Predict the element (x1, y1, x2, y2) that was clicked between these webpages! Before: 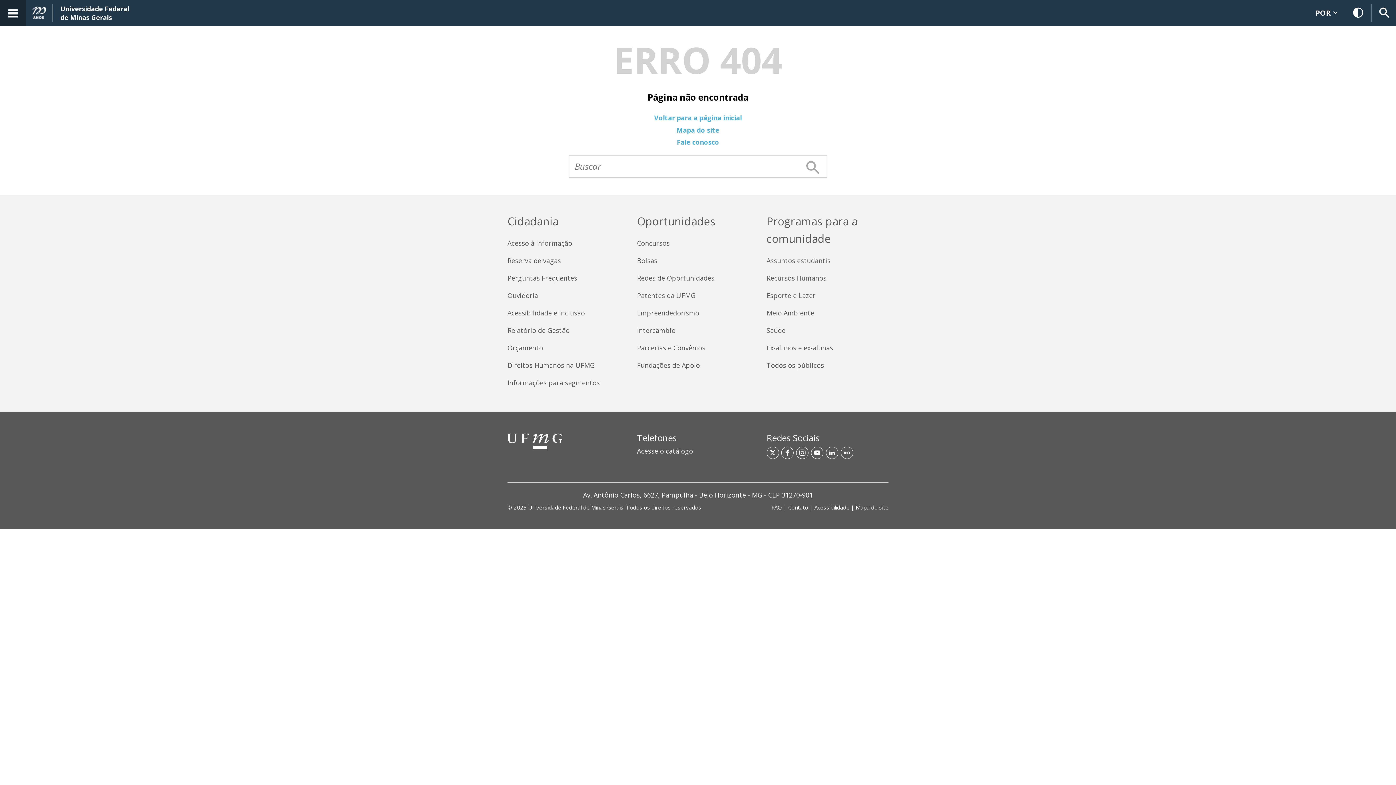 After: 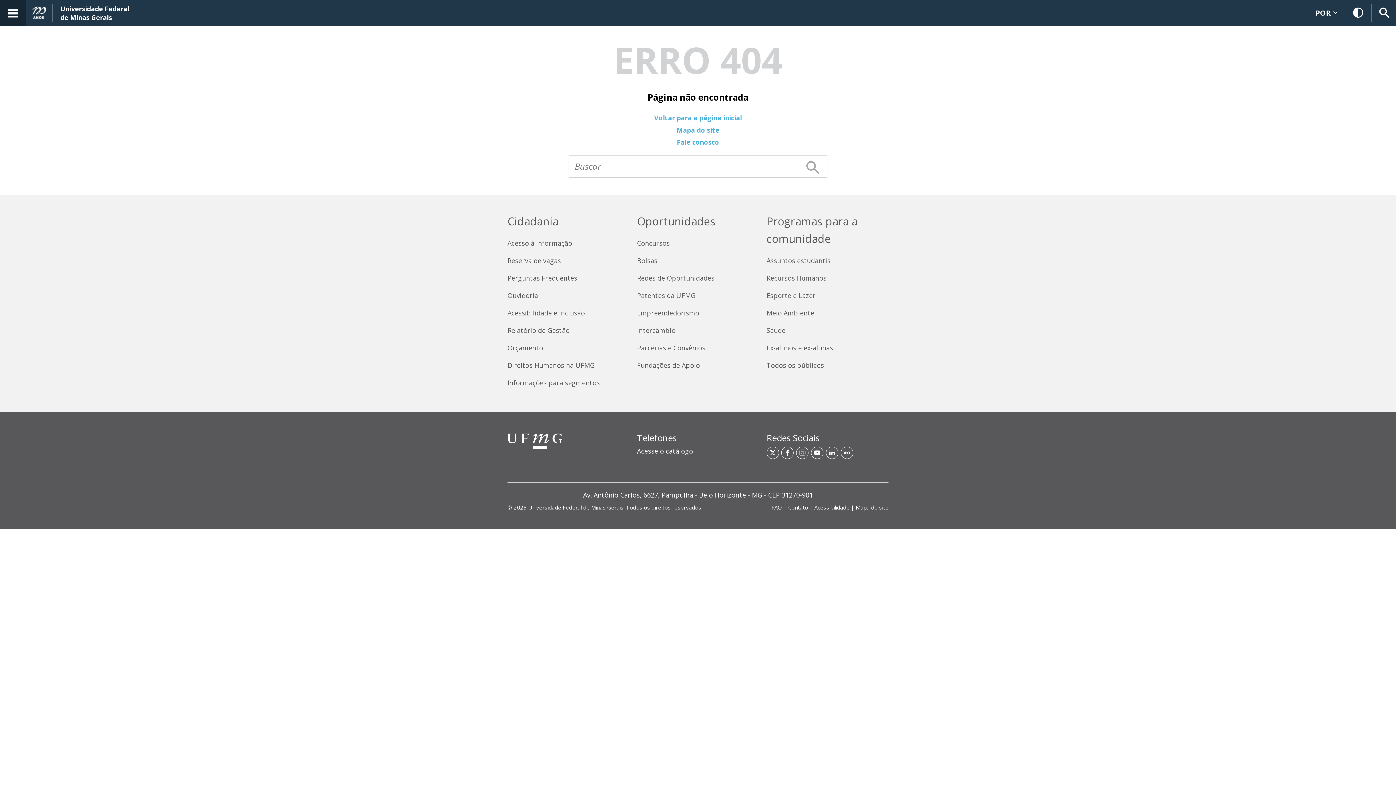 Action: label: Acesso à página do Instagram da UFMG bbox: (796, 446, 808, 459)